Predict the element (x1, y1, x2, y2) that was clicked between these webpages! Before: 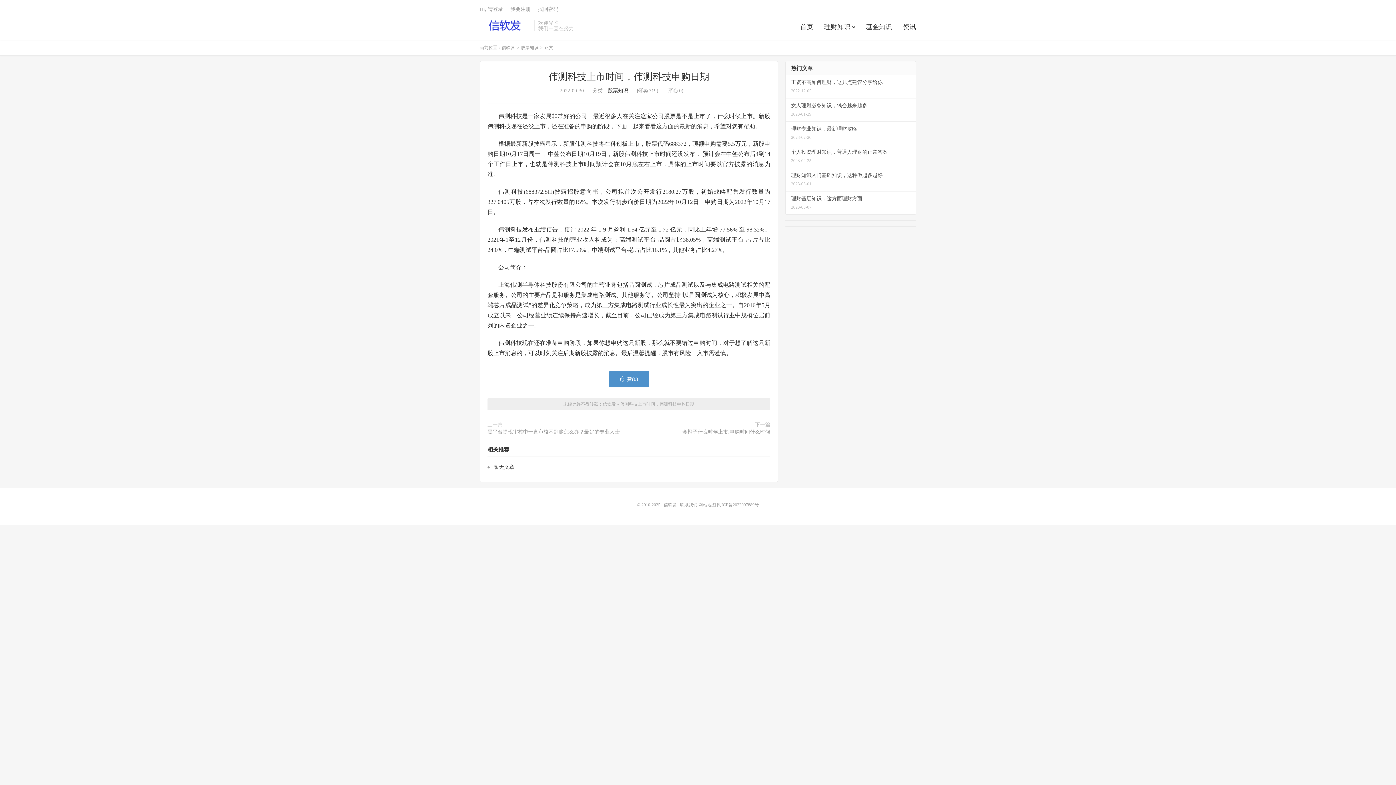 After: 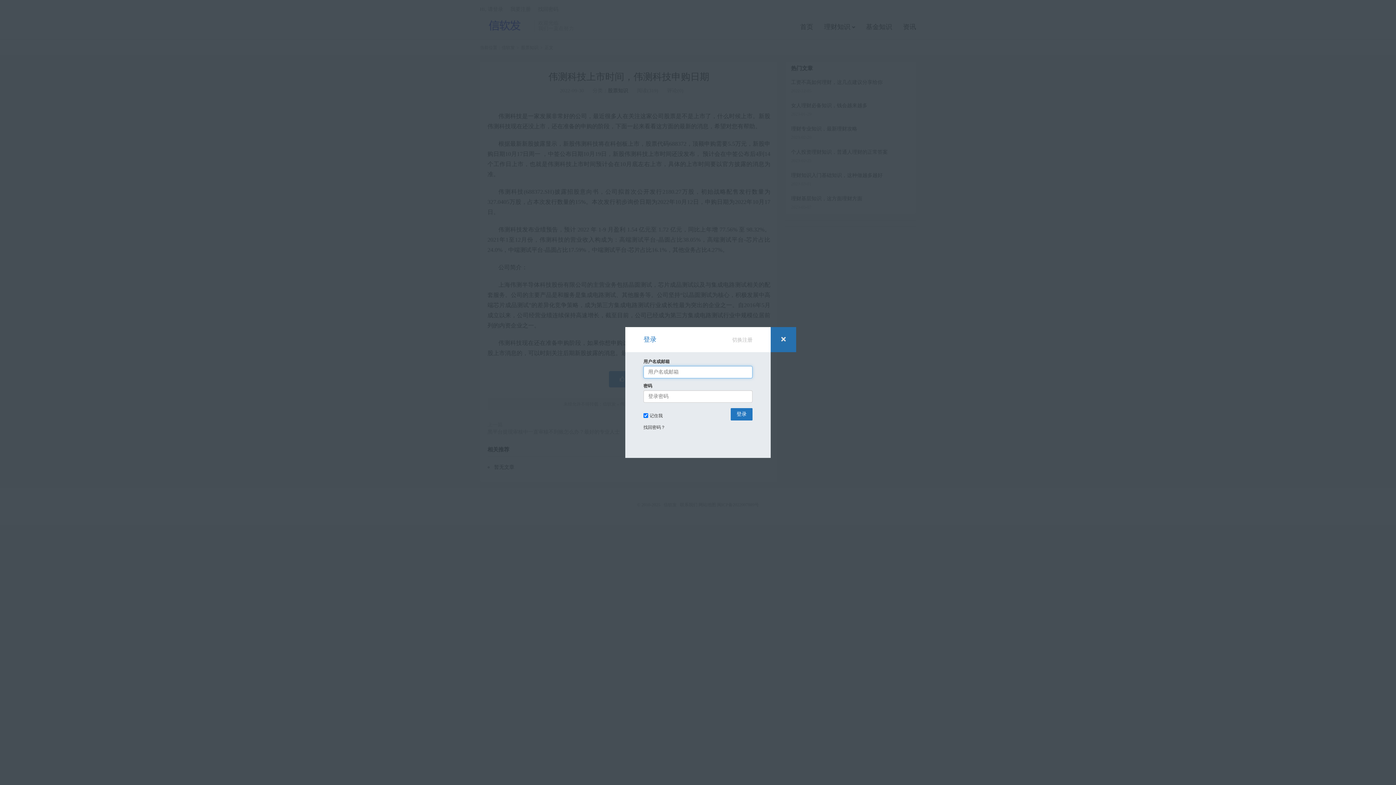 Action: label: Hi, 请登录 bbox: (480, 6, 503, 12)